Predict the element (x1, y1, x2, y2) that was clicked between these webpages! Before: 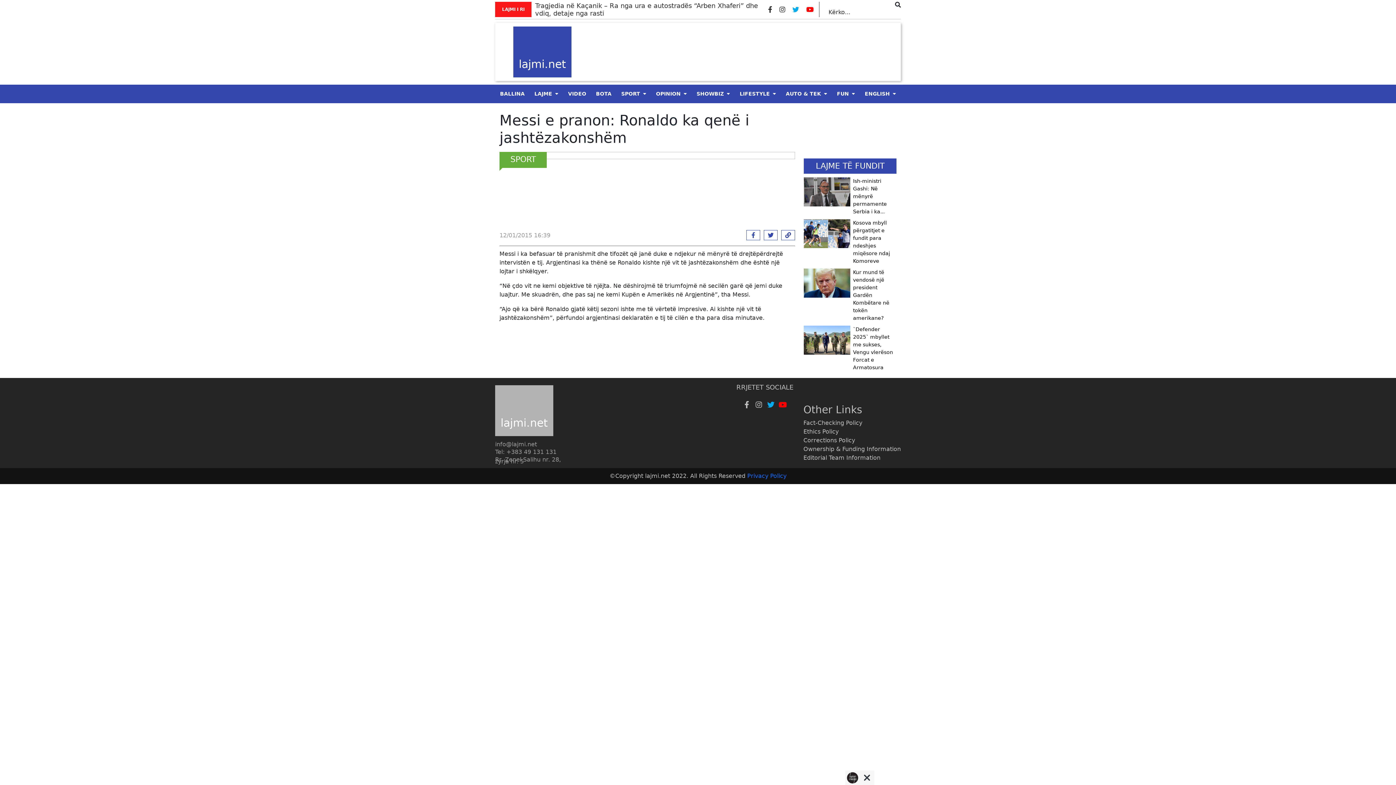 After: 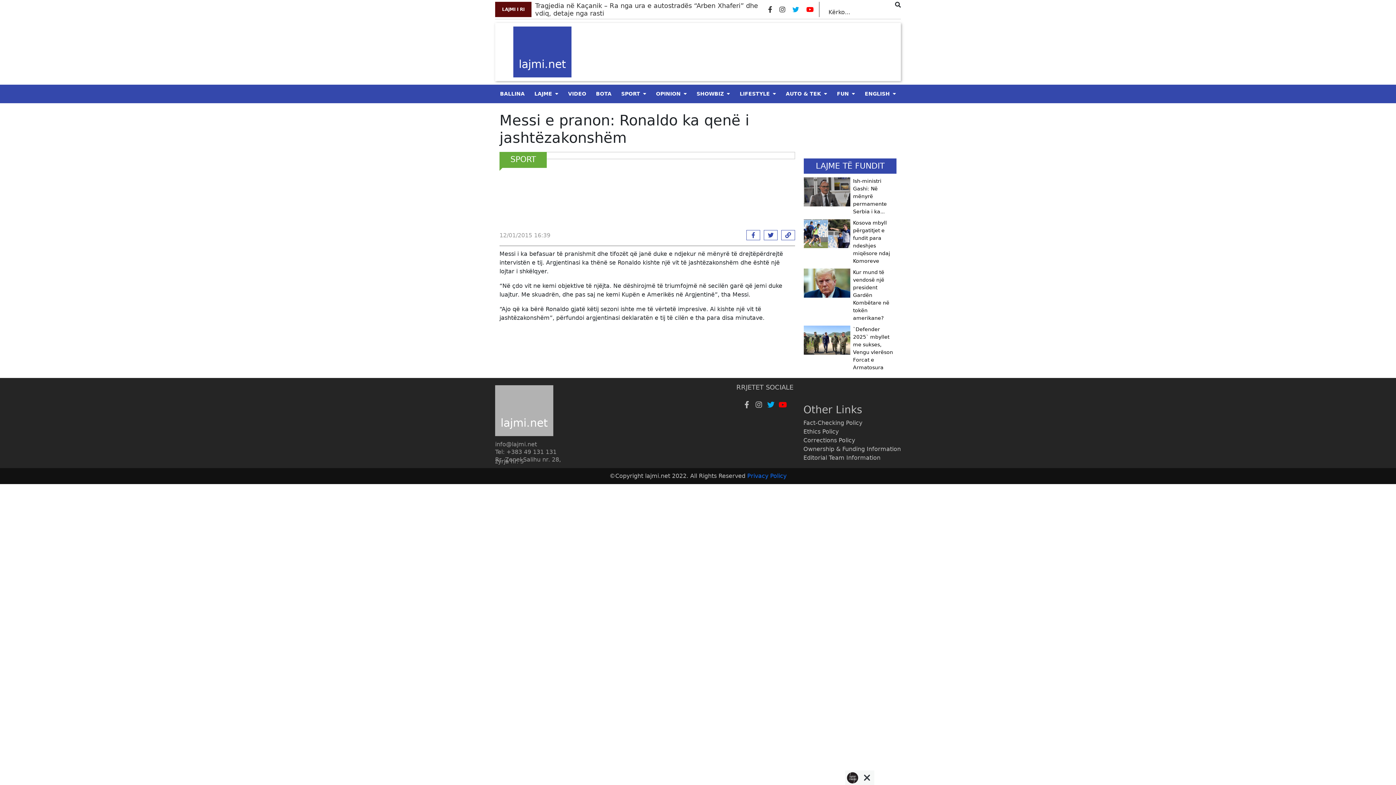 Action: bbox: (753, 401, 765, 408)